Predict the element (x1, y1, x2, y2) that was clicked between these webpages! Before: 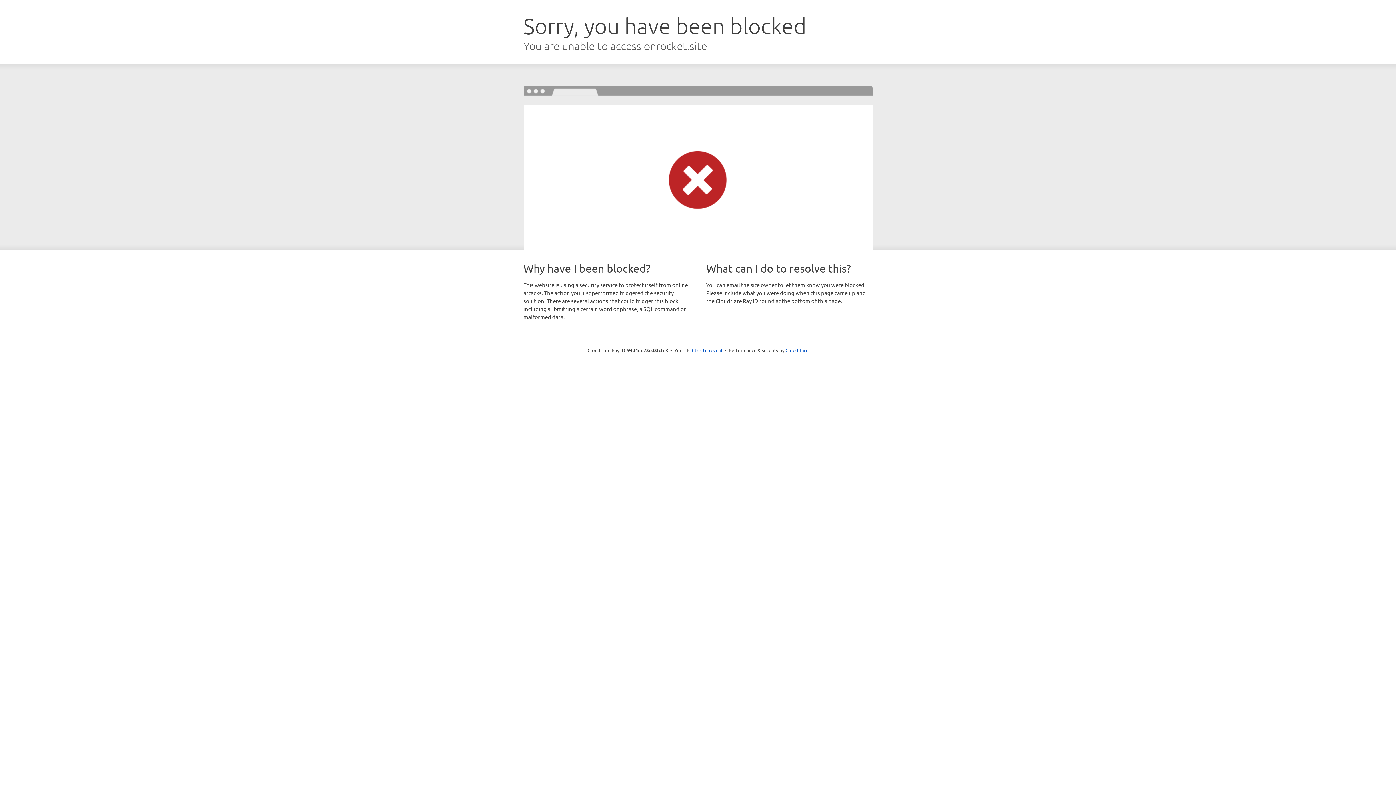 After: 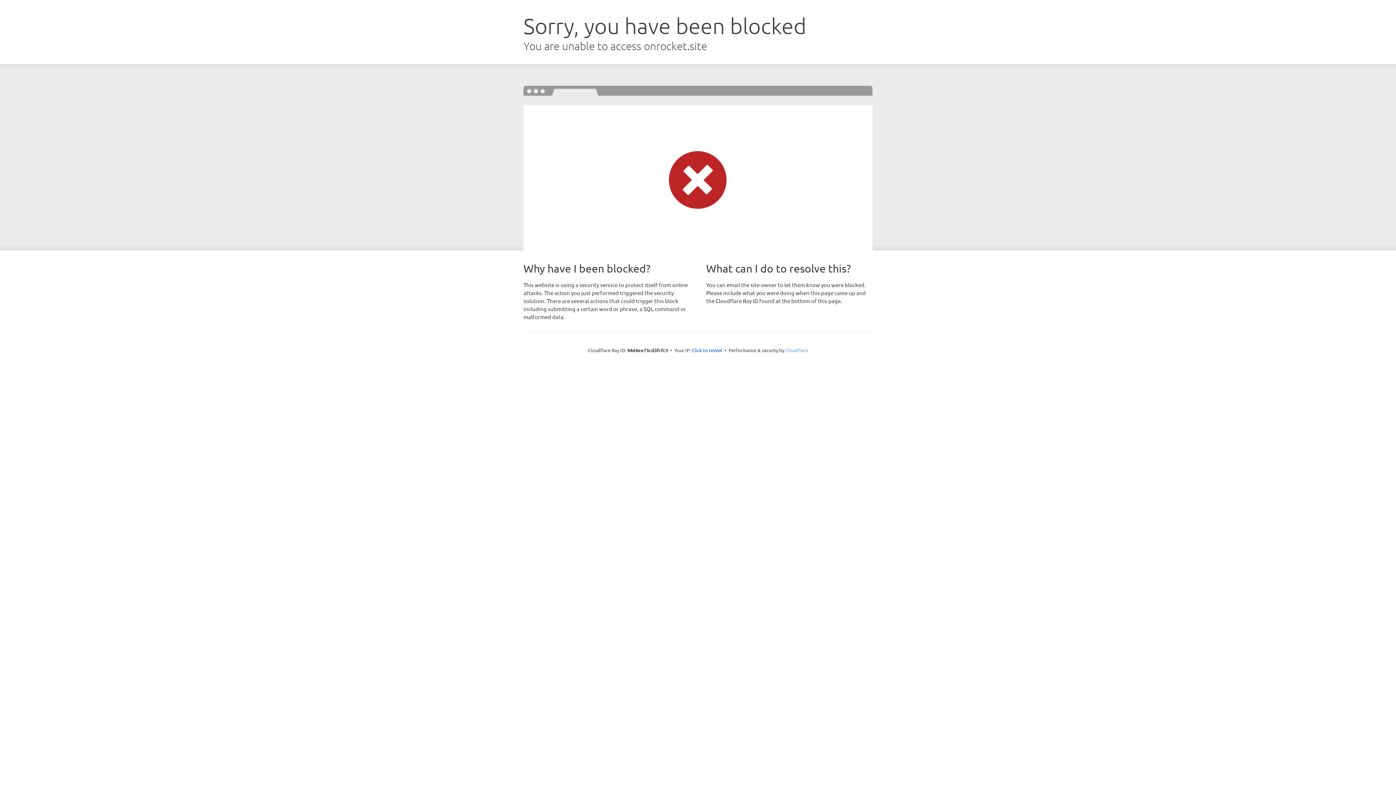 Action: label: Cloudflare bbox: (785, 347, 808, 353)